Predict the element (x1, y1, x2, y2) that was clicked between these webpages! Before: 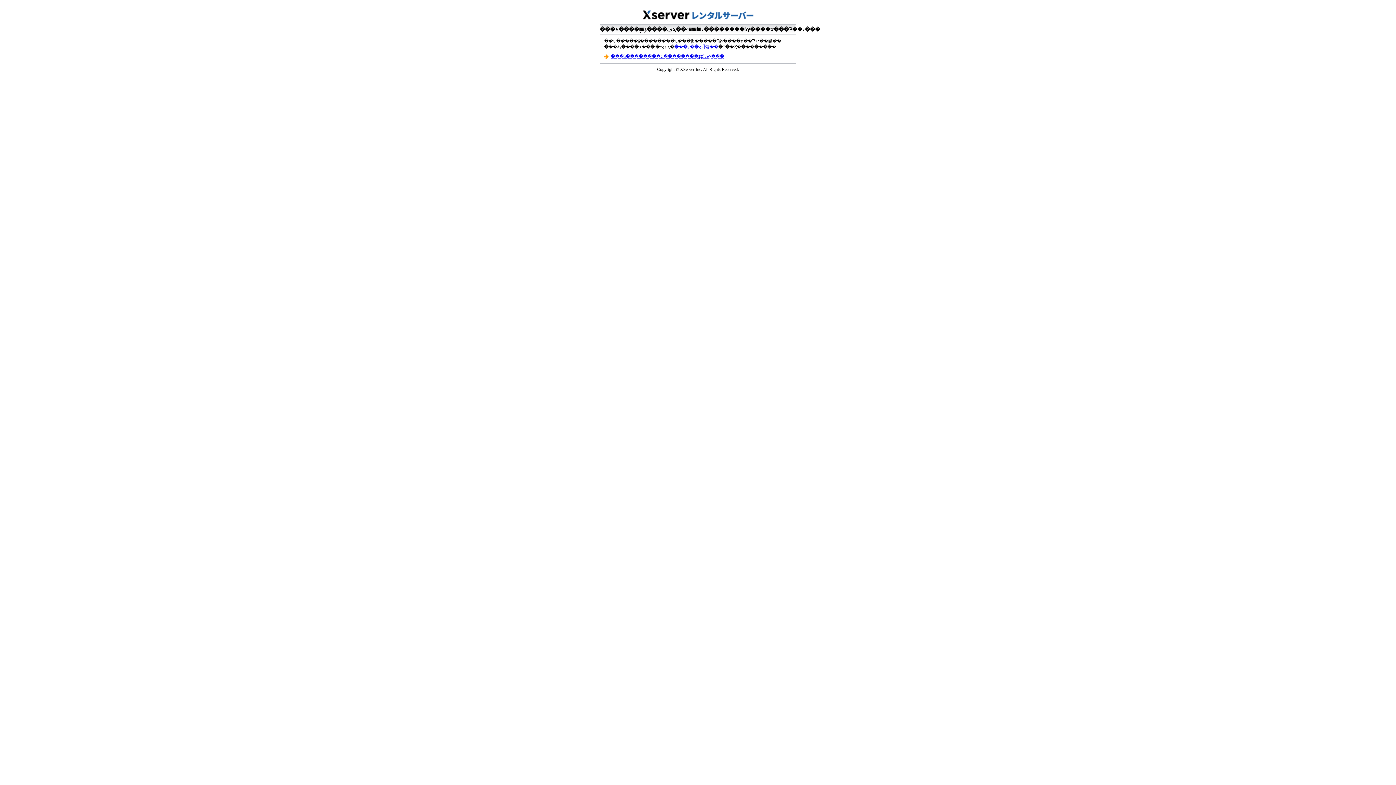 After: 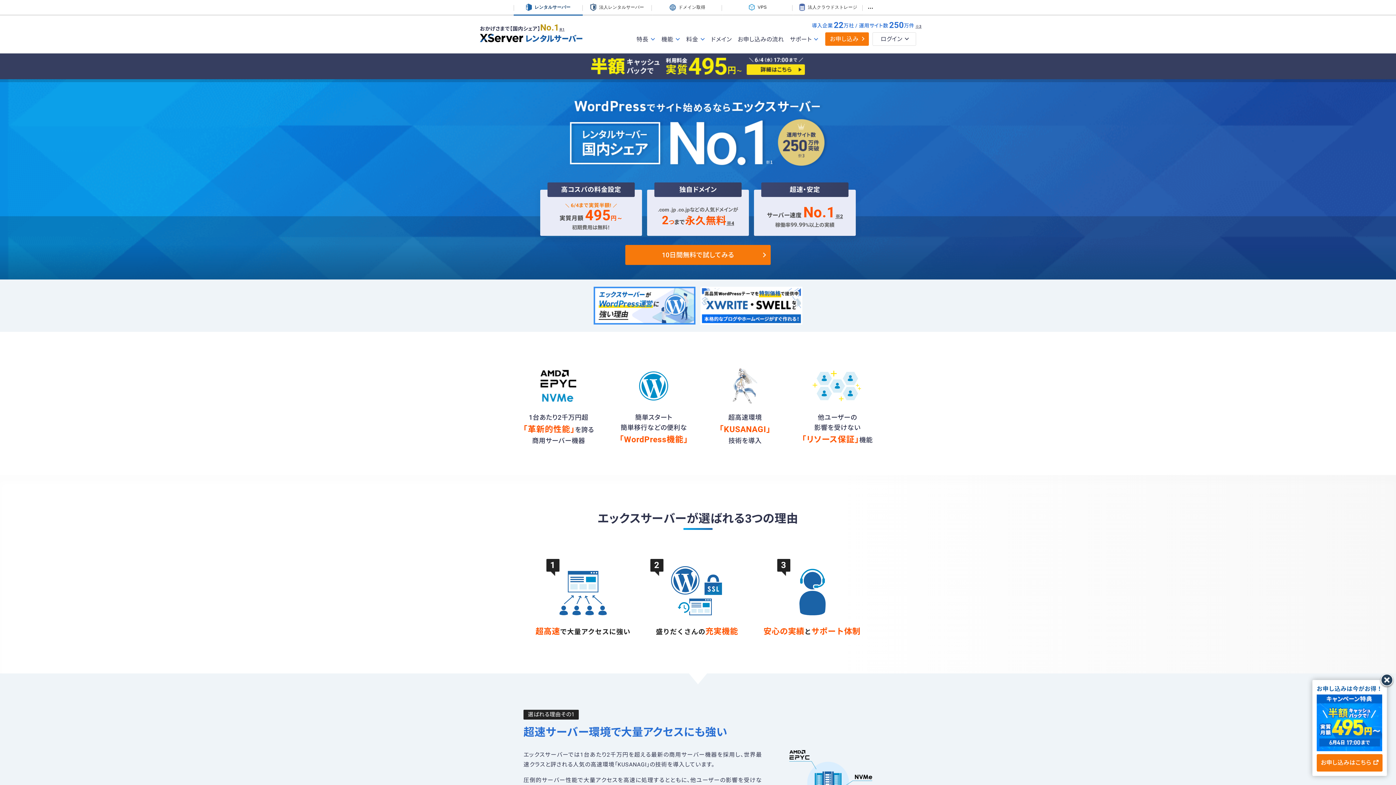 Action: bbox: (610, 53, 724, 58) label: ���å��������С��������ȥȥåץڡ���